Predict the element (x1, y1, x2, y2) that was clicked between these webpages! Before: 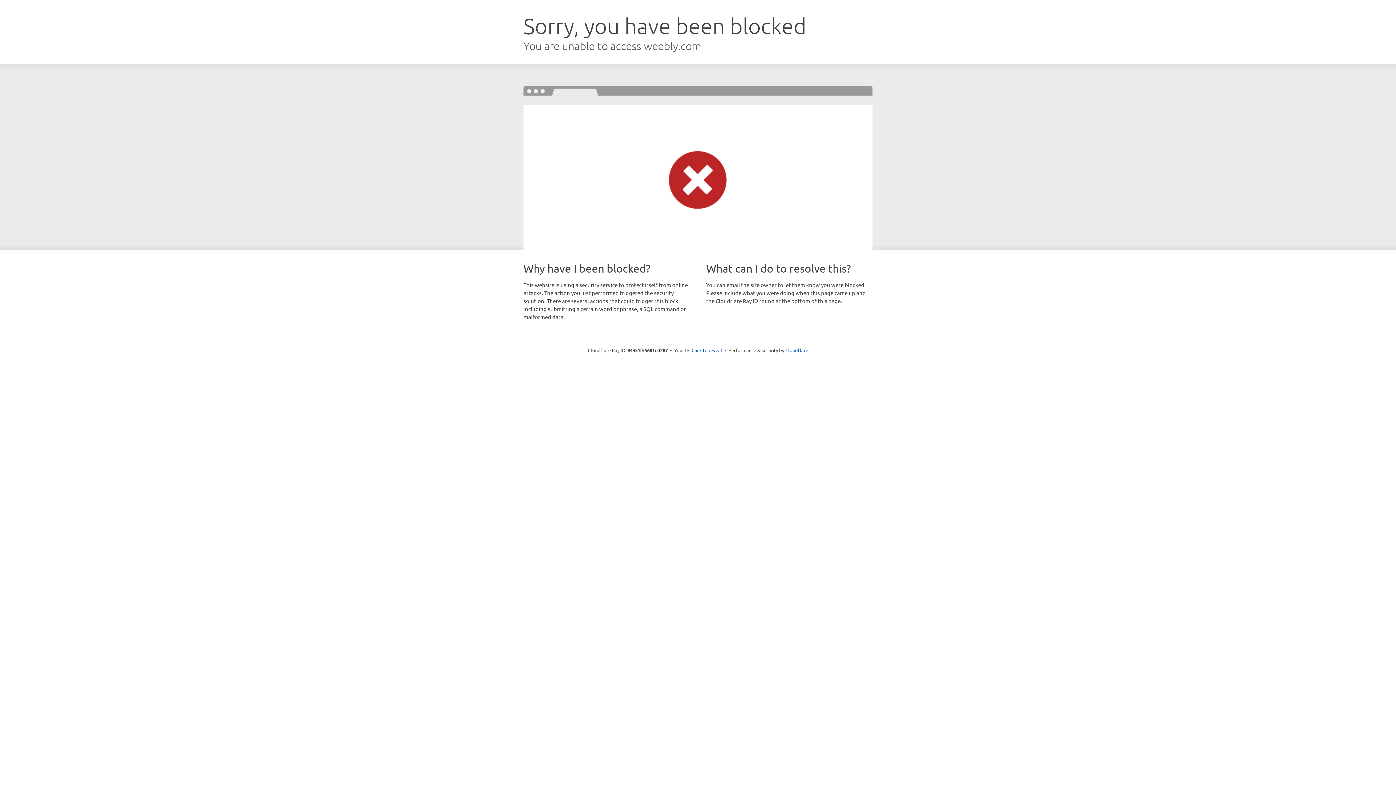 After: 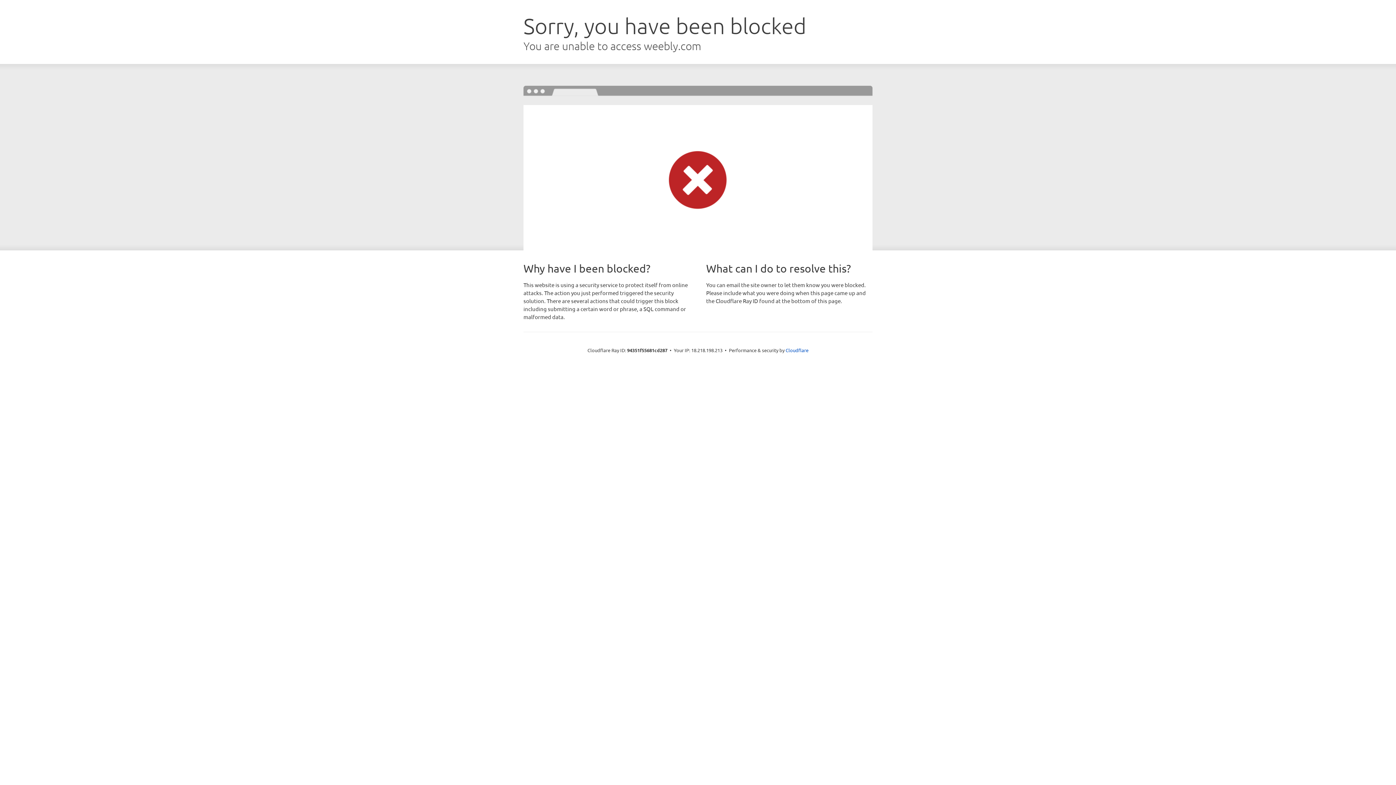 Action: bbox: (691, 346, 722, 353) label: Click to reveal